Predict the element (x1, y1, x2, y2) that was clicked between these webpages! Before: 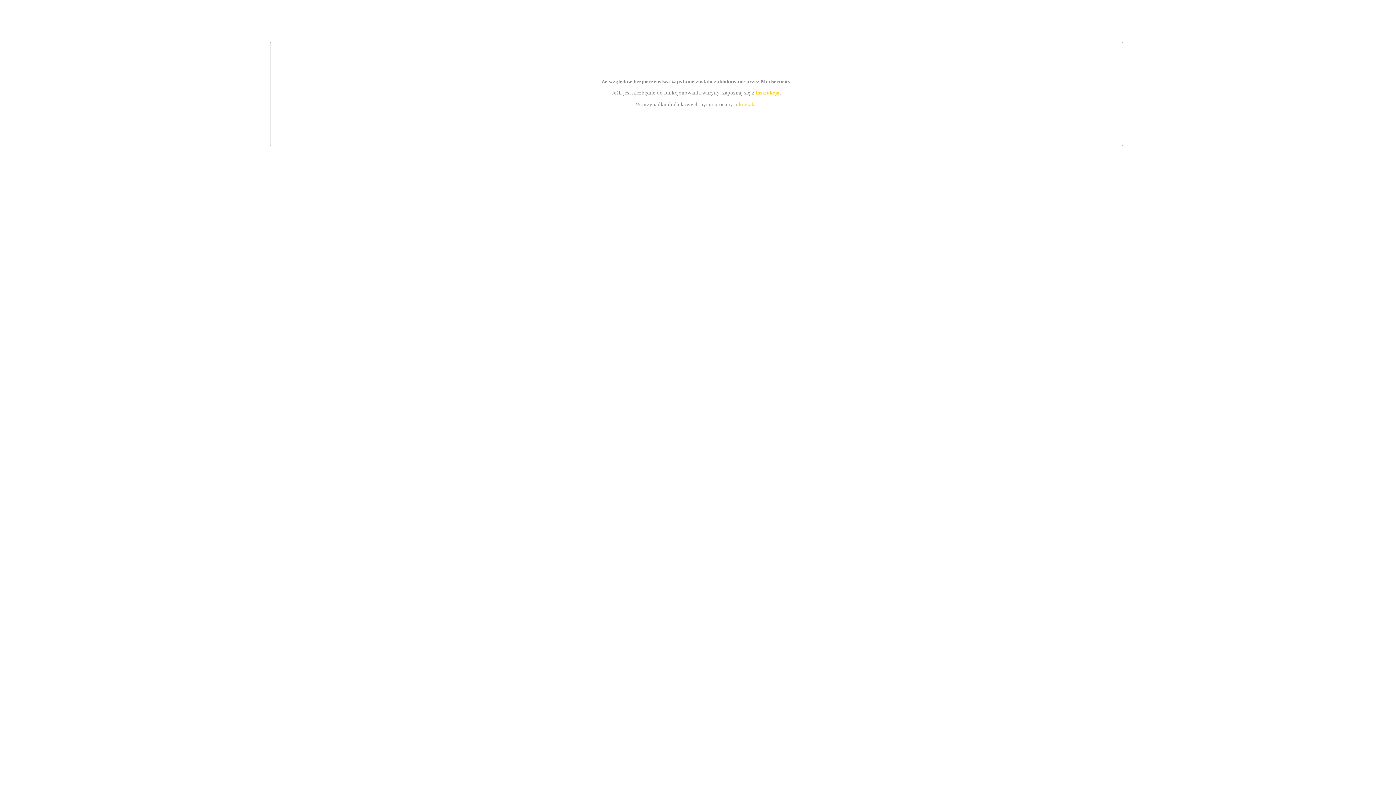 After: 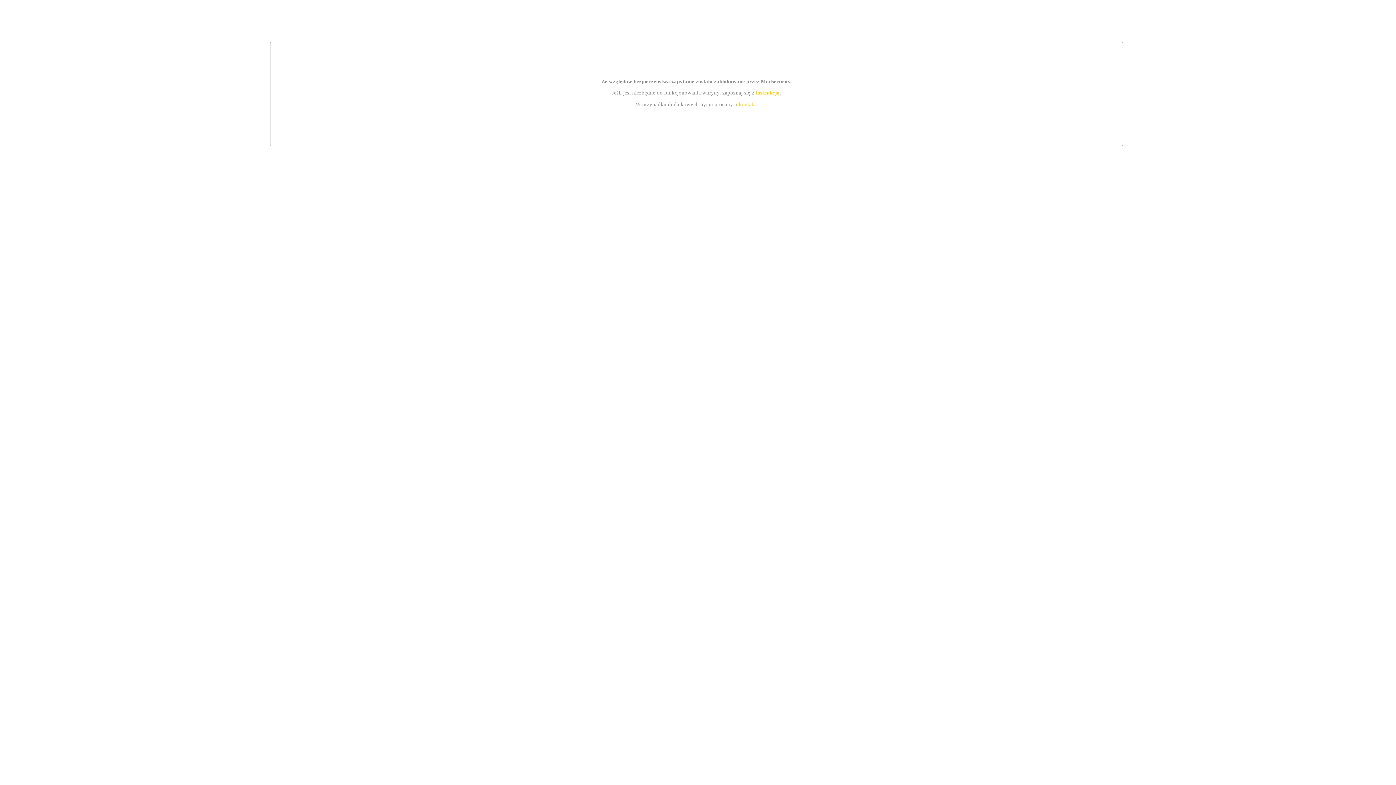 Action: label: kontakt bbox: (739, 101, 756, 107)